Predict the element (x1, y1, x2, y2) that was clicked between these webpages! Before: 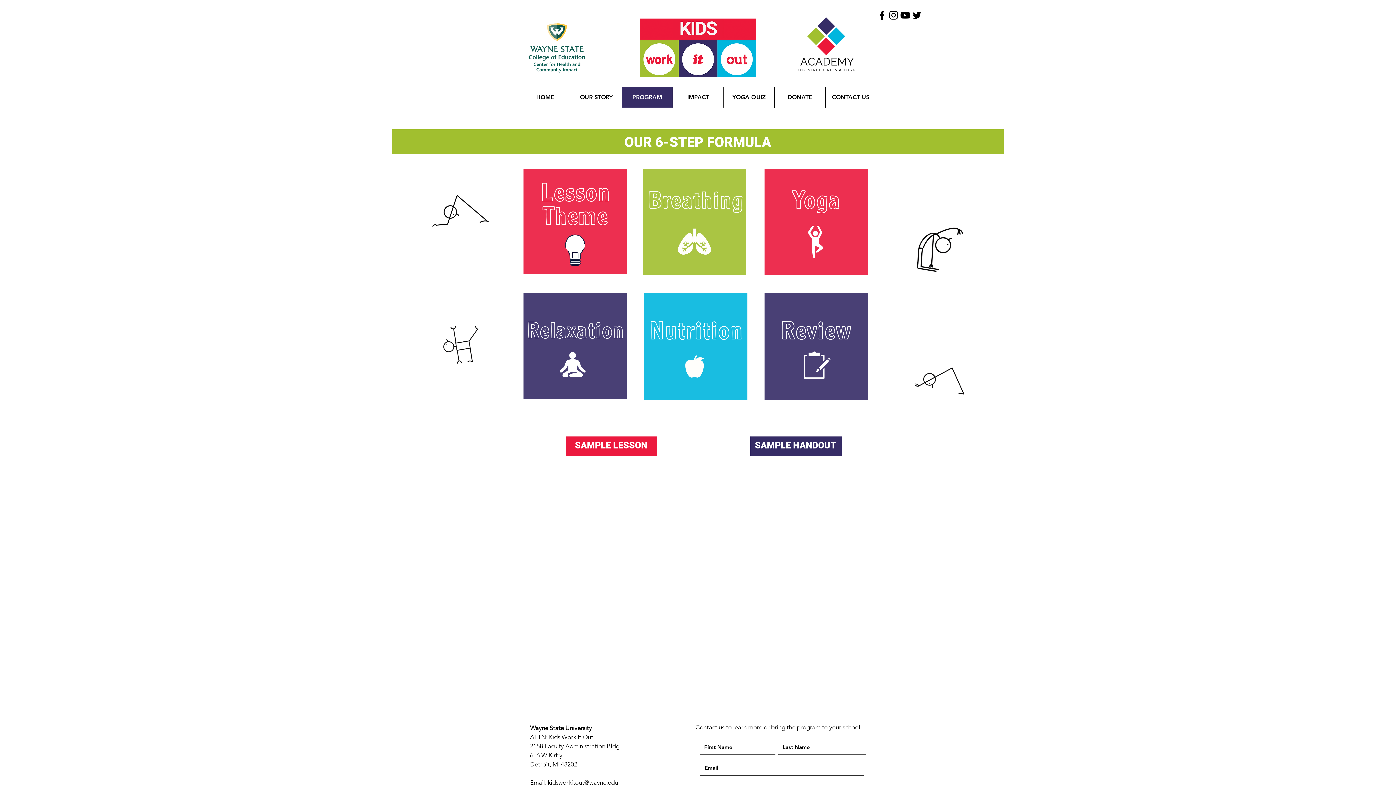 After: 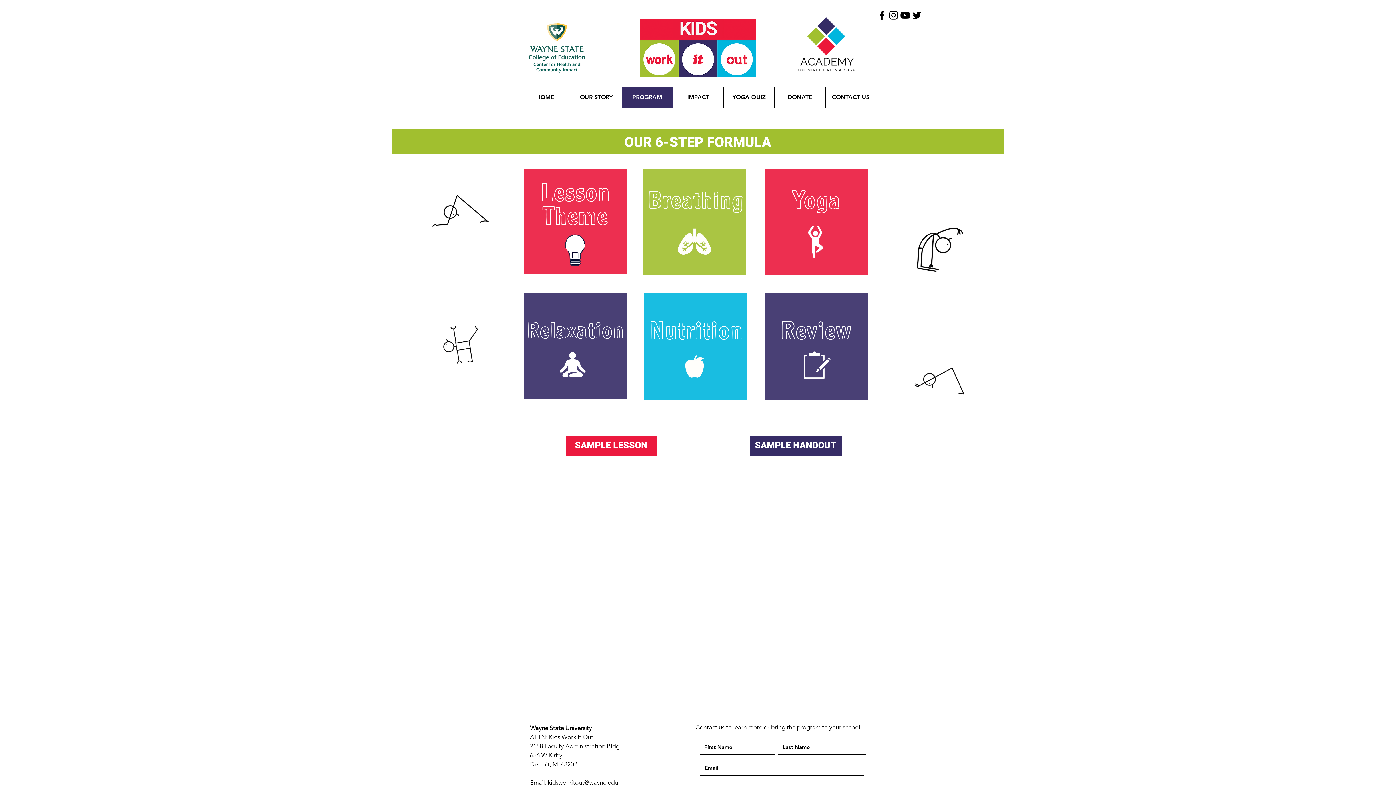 Action: label: Facebook bbox: (876, 9, 888, 21)